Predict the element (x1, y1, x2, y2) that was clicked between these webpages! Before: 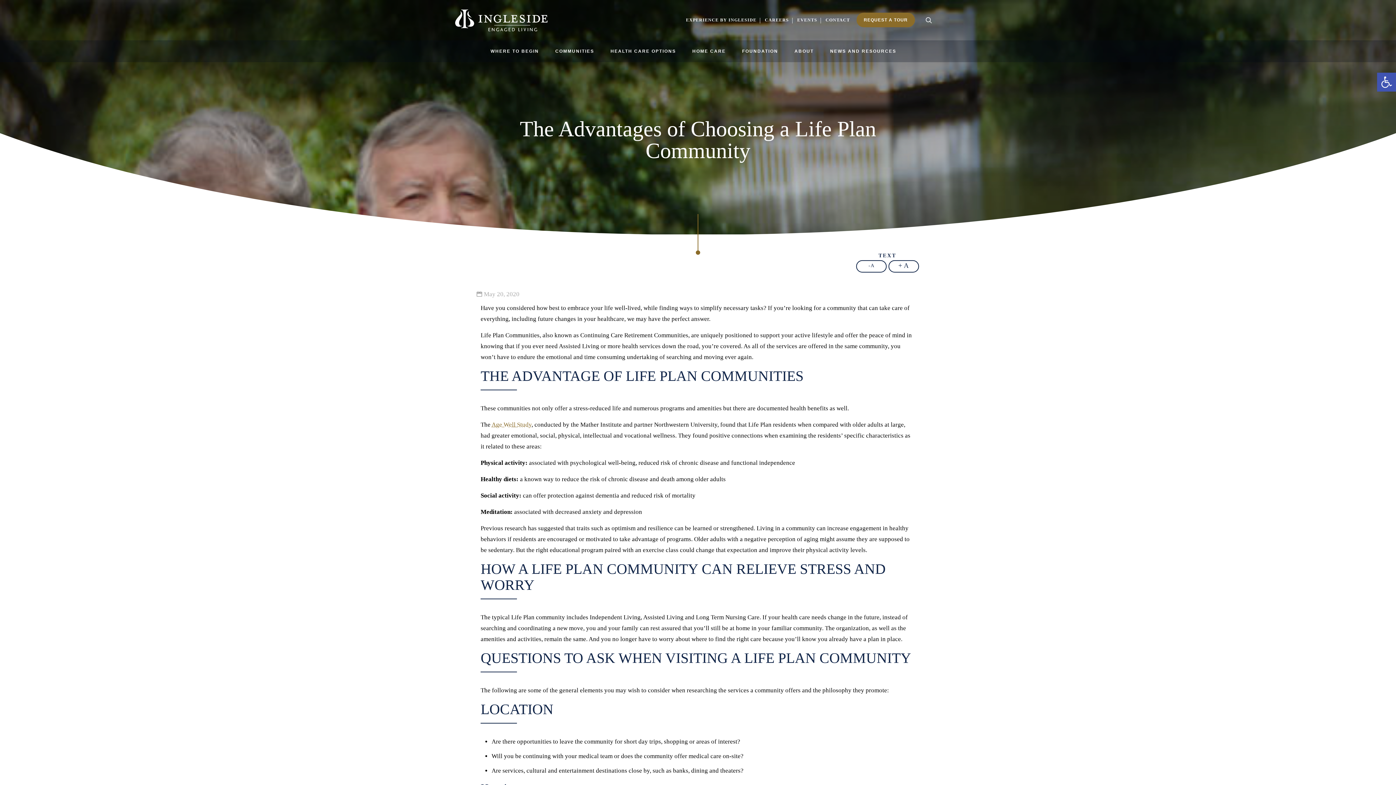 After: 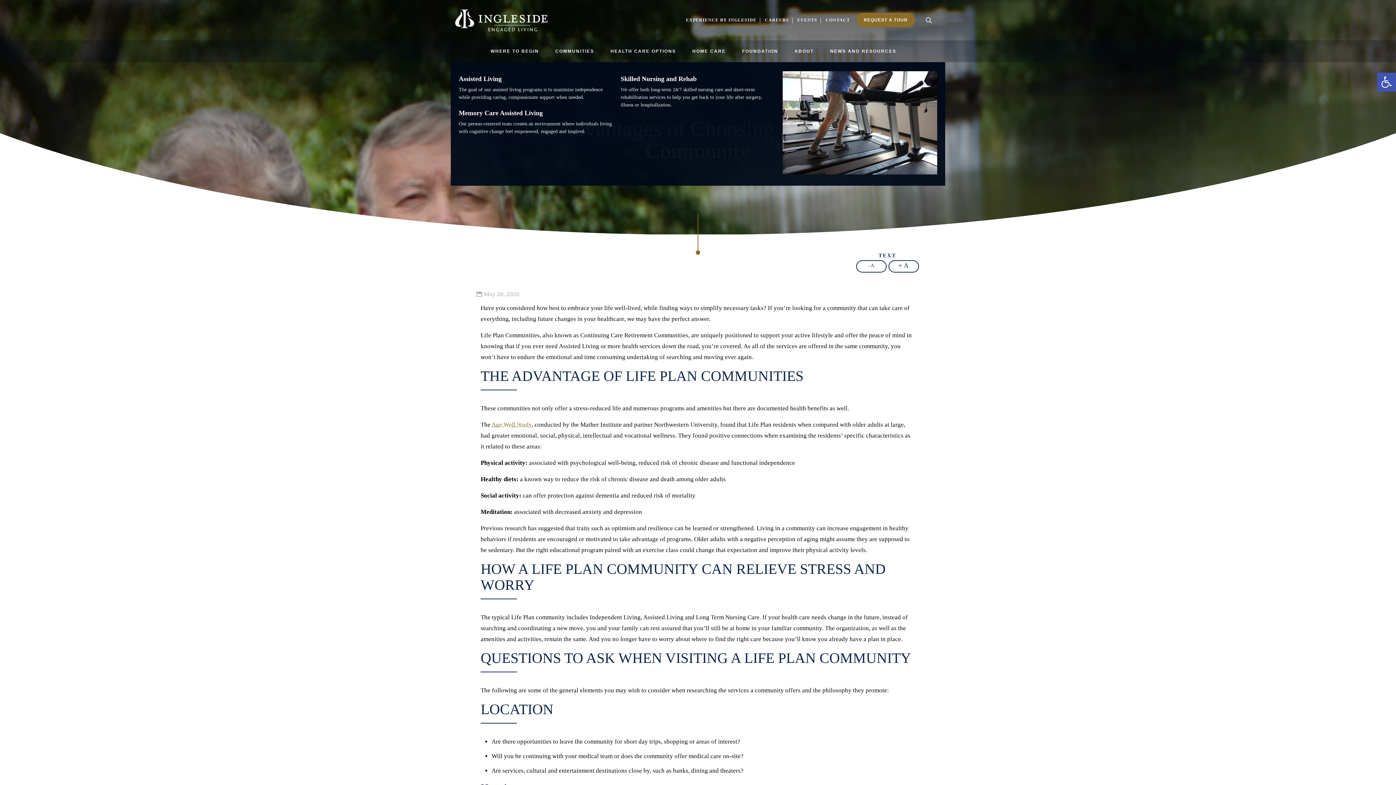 Action: label: HEALTH CARE OPTIONS bbox: (607, 40, 679, 62)